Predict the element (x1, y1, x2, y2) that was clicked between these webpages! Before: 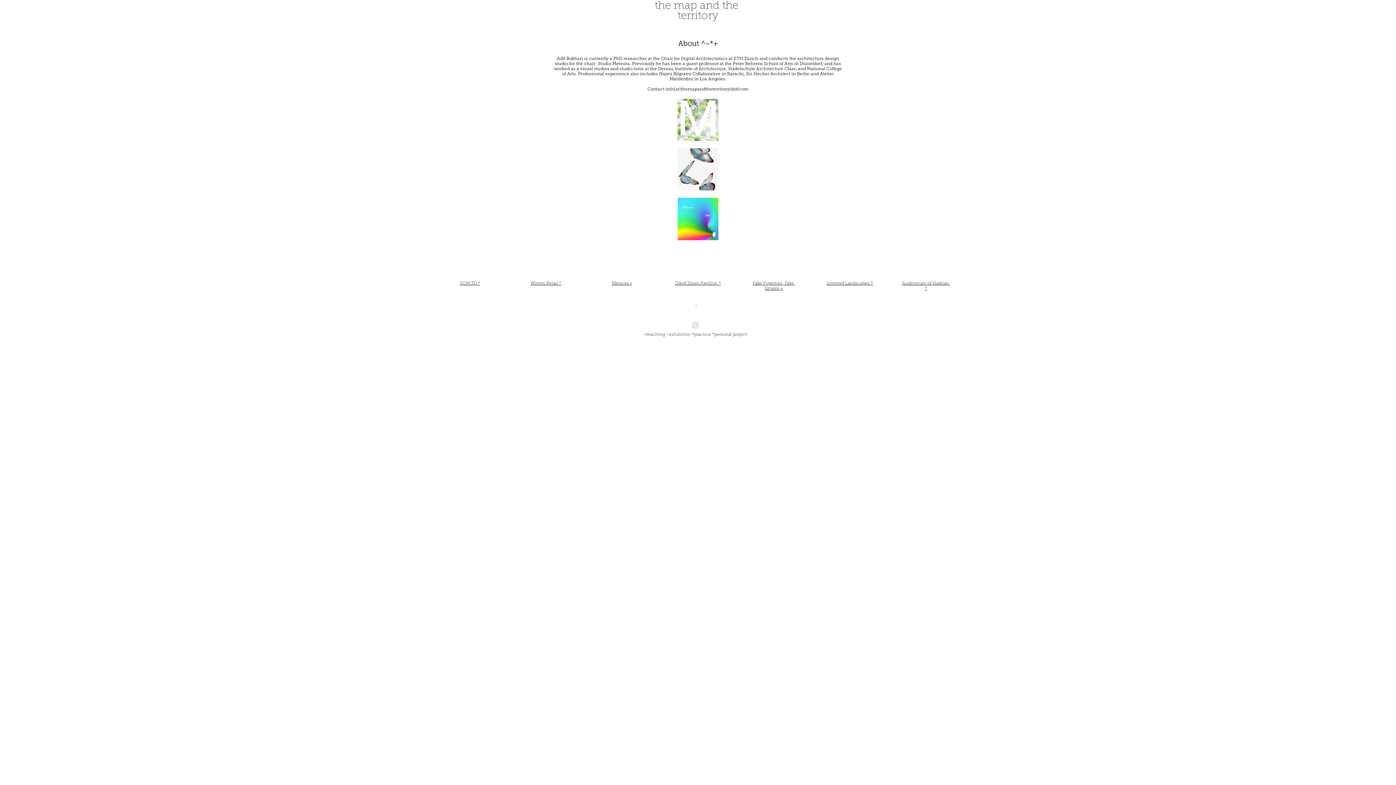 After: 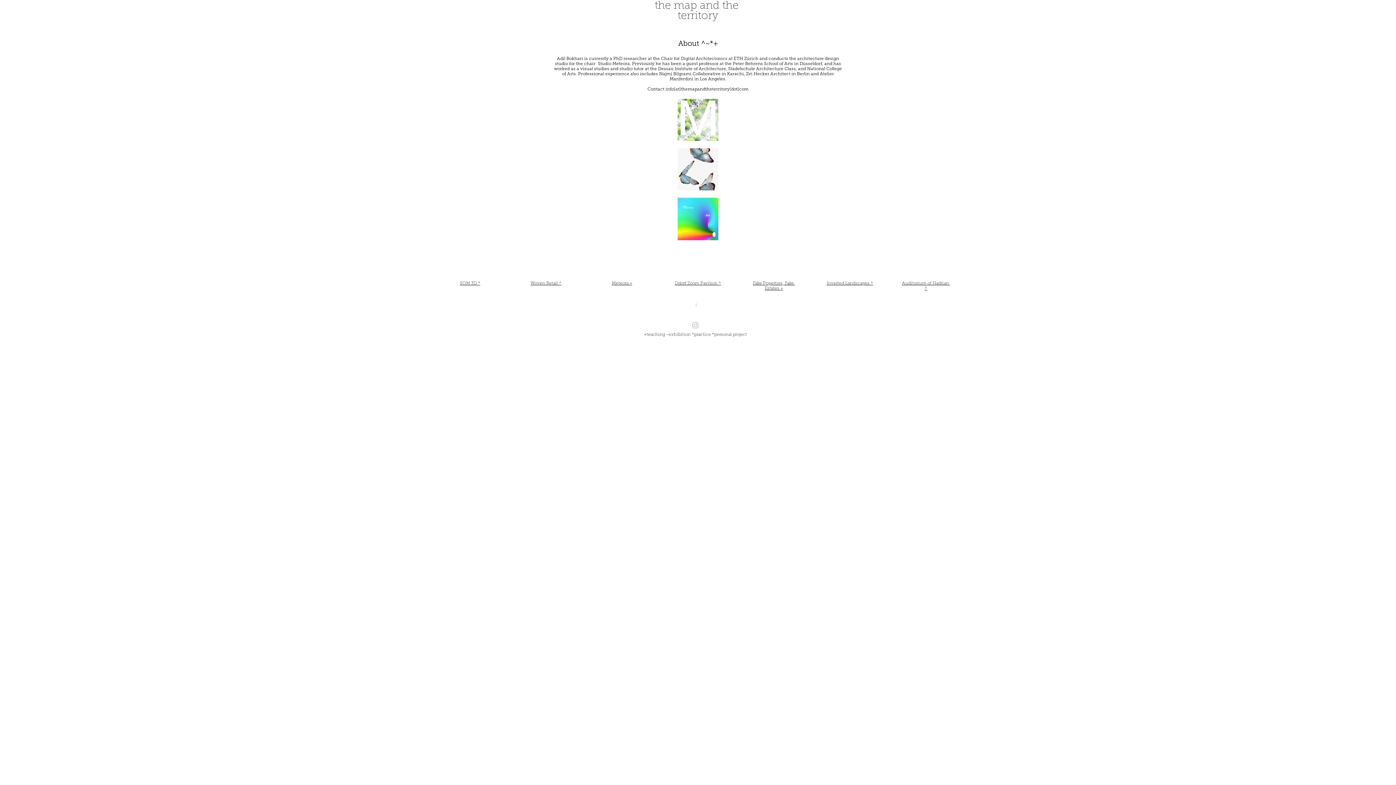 Action: bbox: (677, 148, 718, 190)